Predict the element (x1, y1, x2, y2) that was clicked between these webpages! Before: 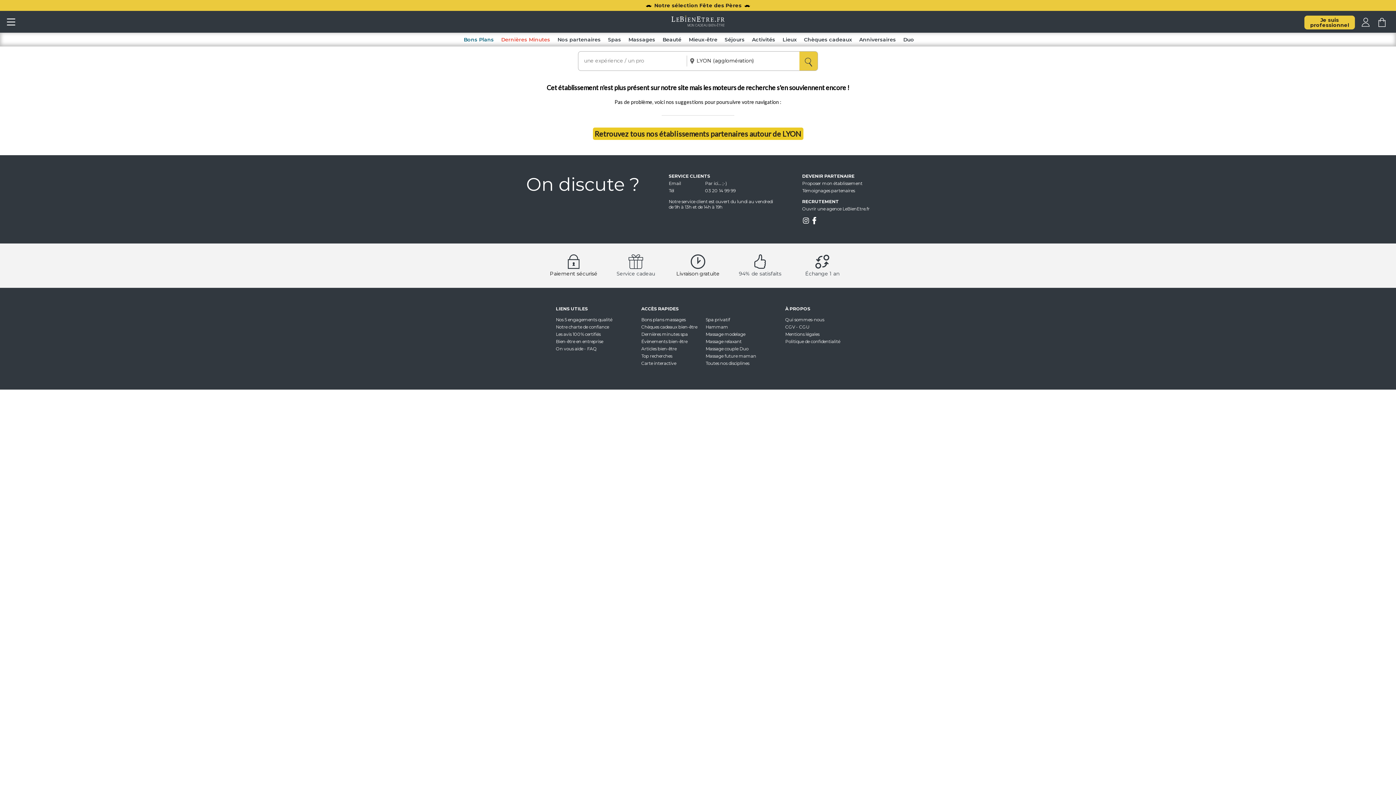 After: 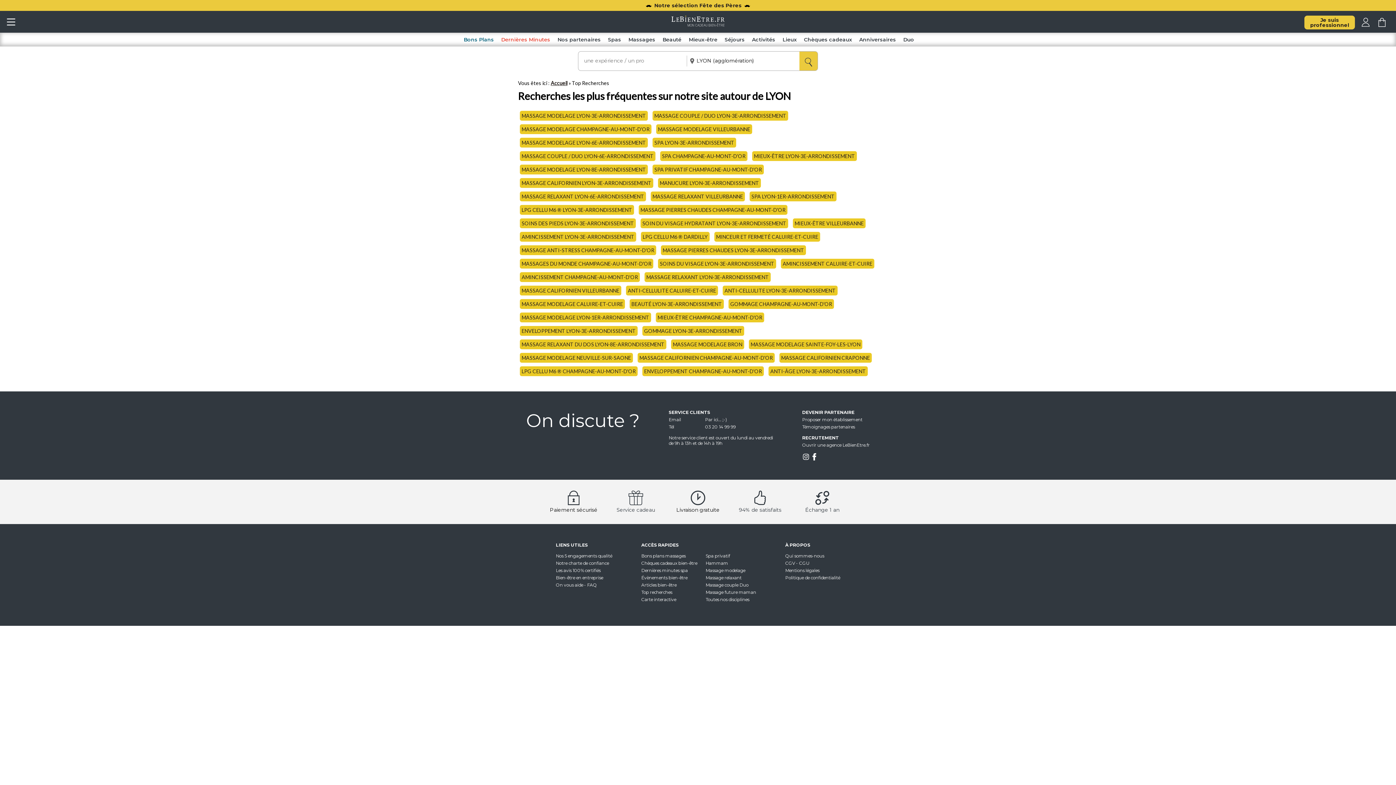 Action: bbox: (641, 353, 672, 358) label: Top recherches